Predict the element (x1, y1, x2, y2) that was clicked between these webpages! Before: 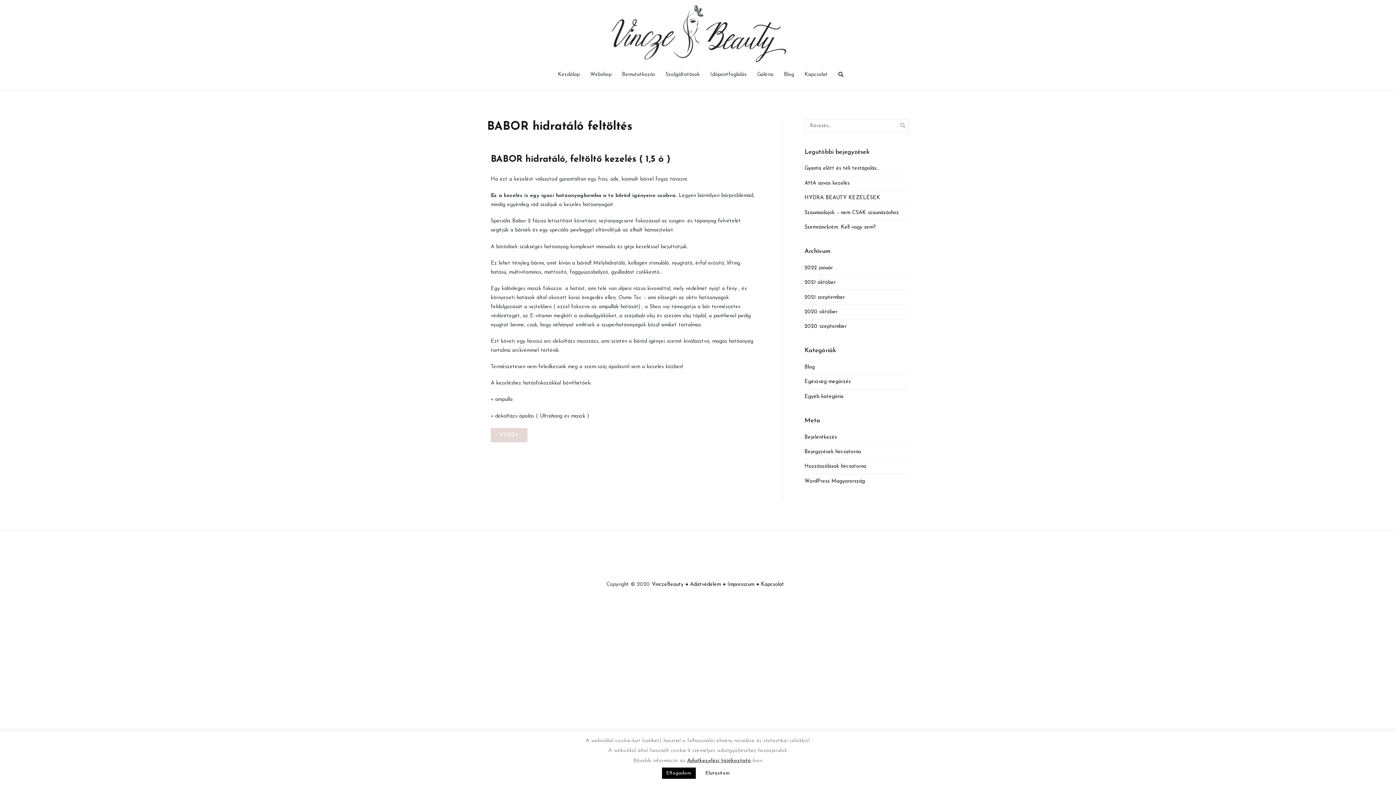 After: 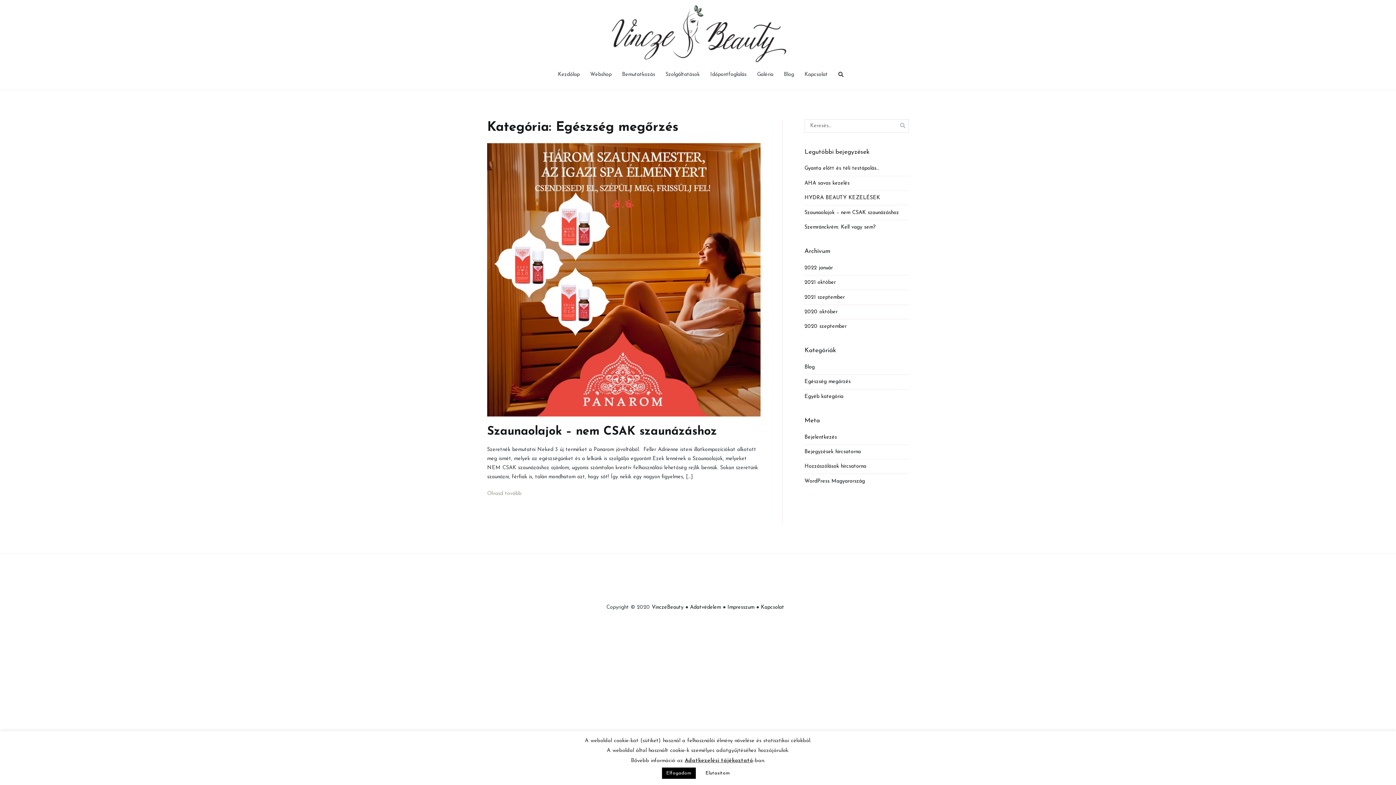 Action: bbox: (804, 374, 850, 389) label: Egészség megőrzés